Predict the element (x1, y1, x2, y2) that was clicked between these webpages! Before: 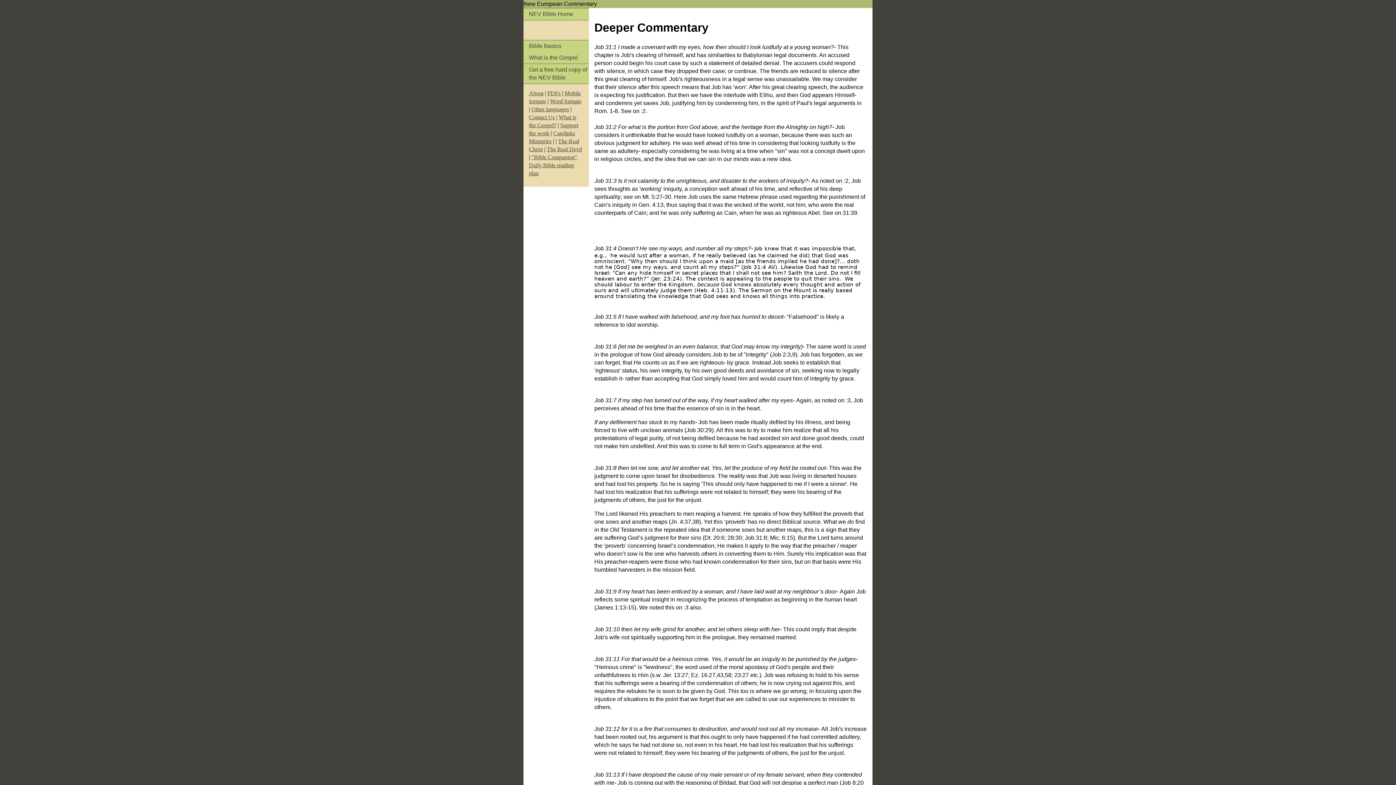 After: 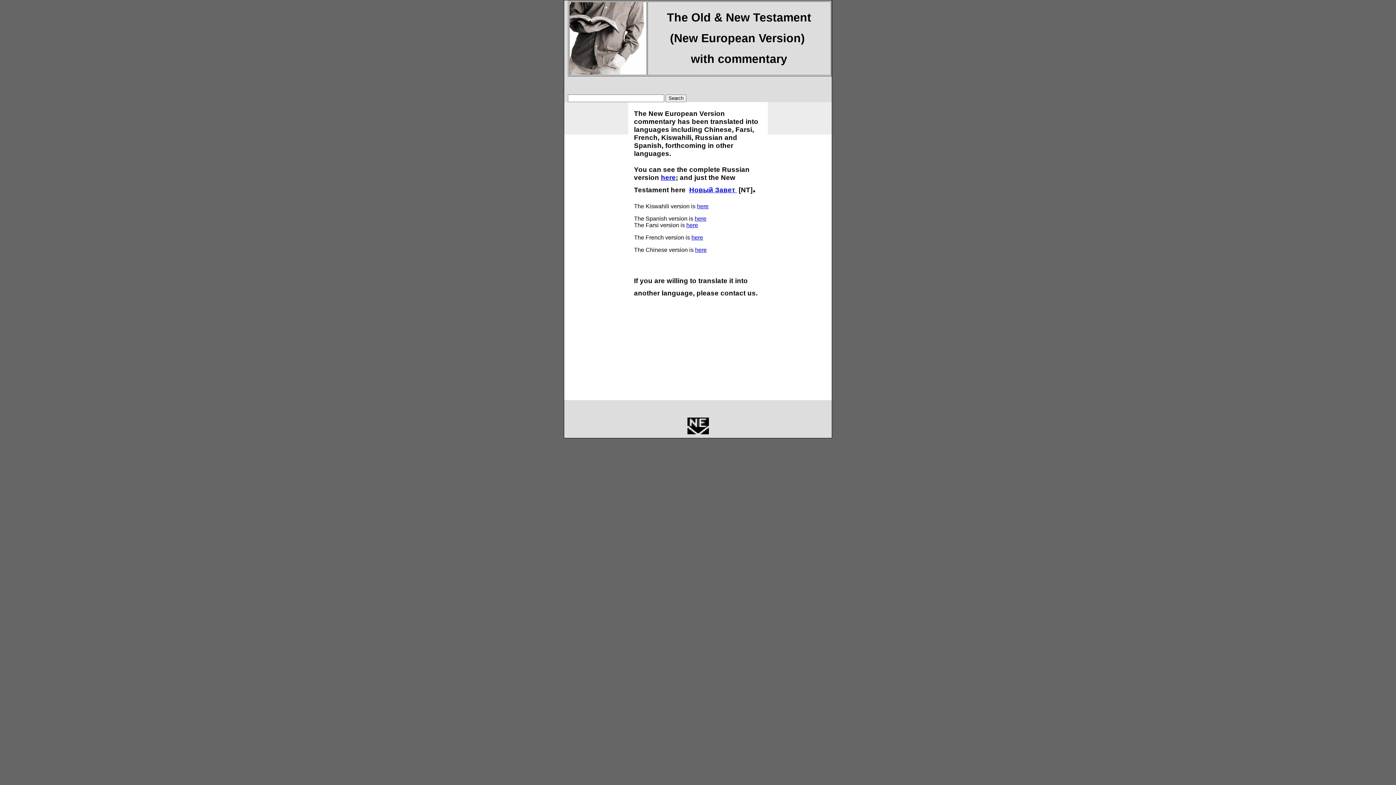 Action: bbox: (531, 106, 569, 112) label: Other languages